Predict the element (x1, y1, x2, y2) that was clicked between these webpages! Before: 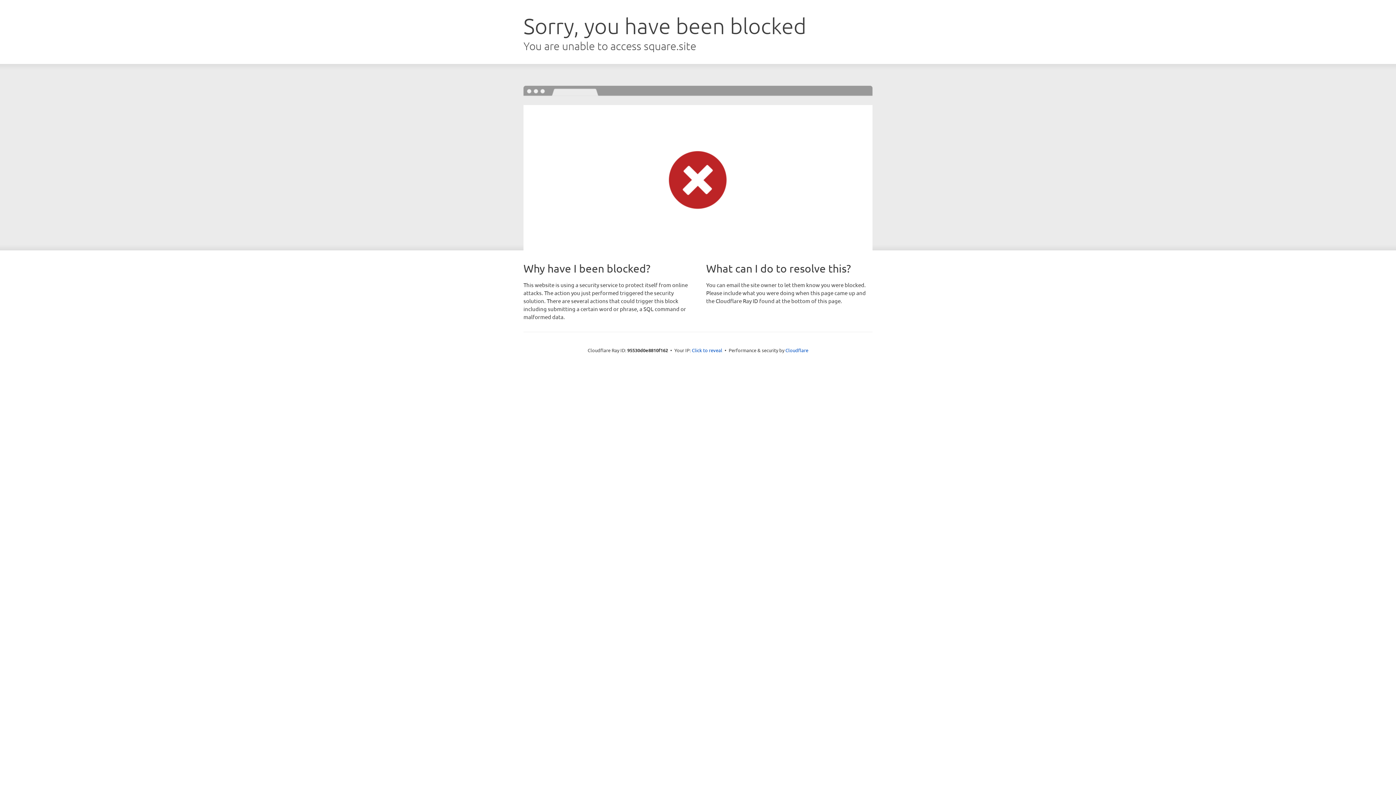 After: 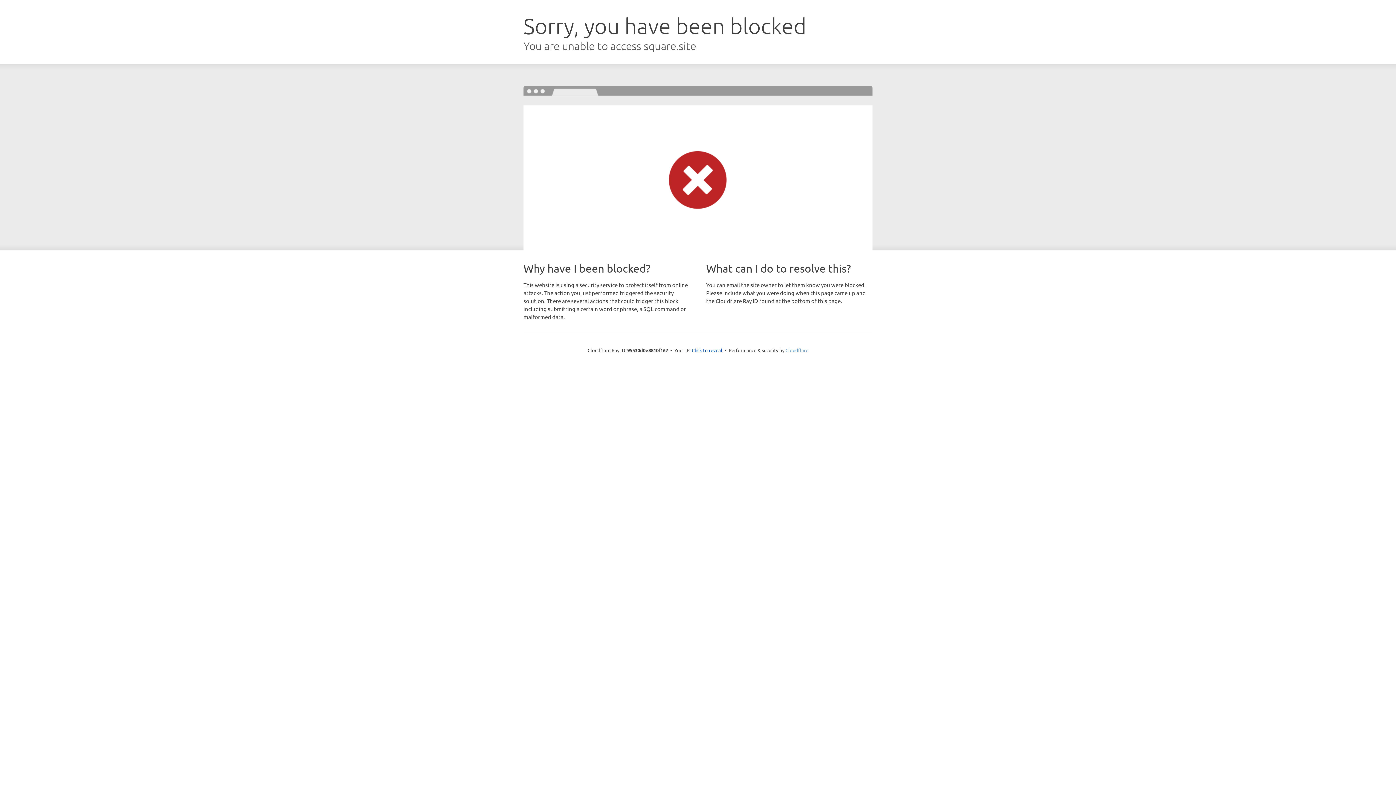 Action: label: Cloudflare bbox: (785, 347, 808, 353)